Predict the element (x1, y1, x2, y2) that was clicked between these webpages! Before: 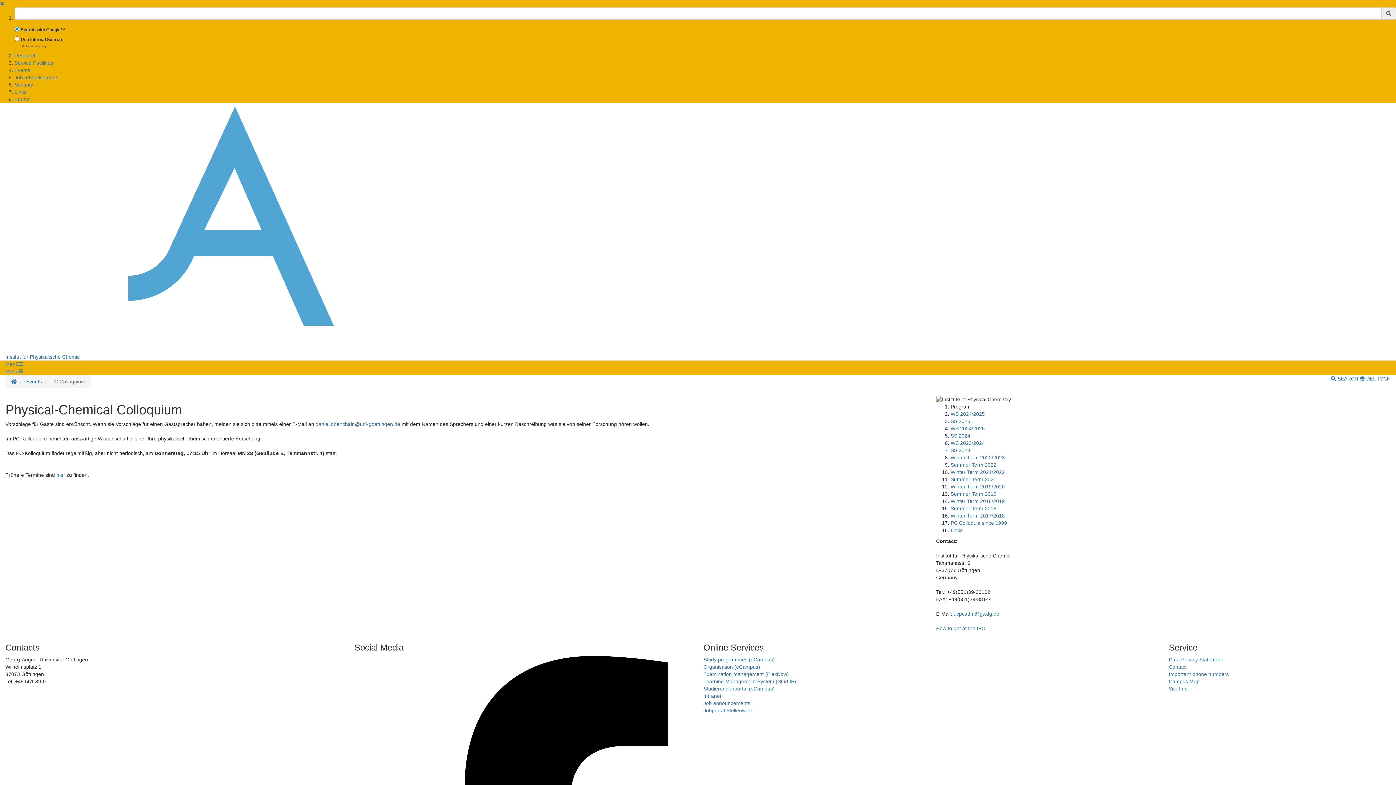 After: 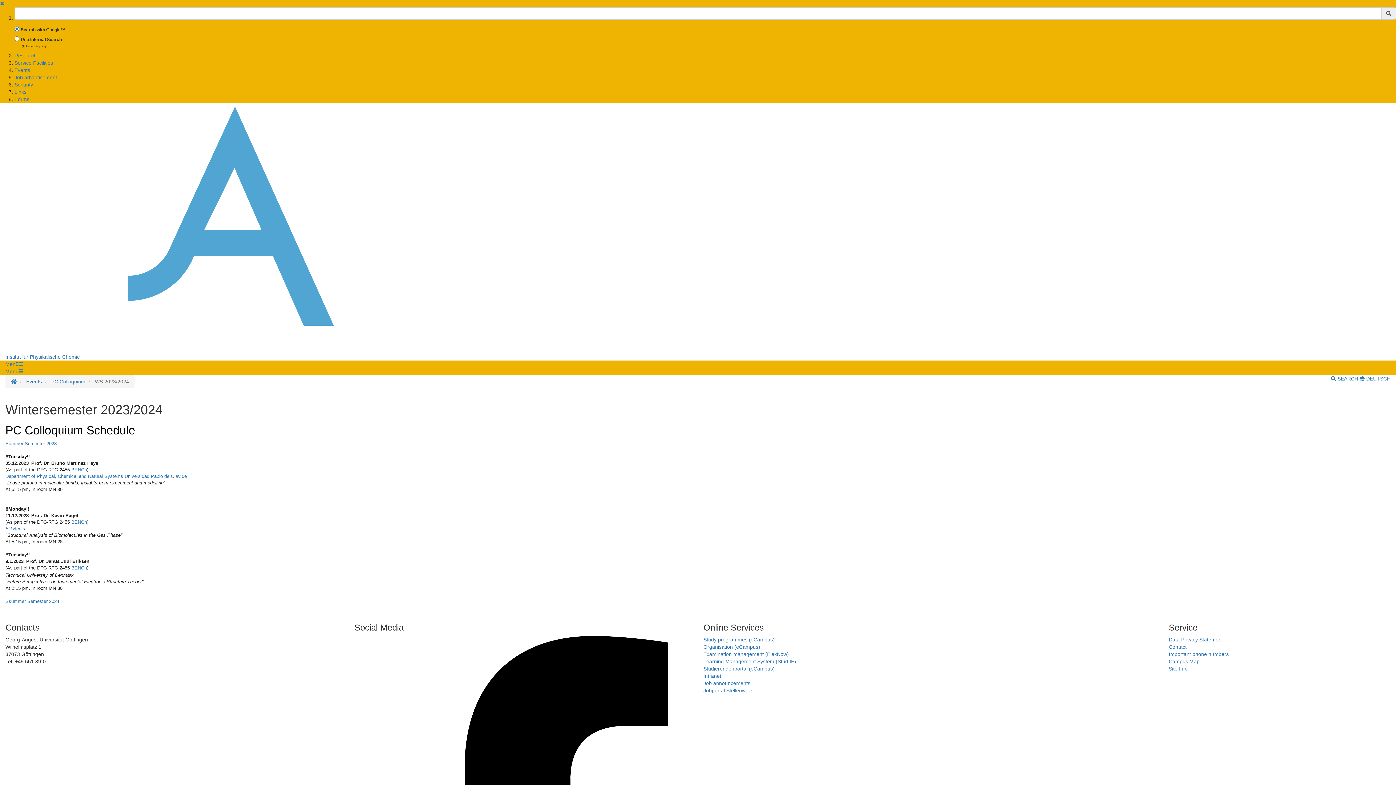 Action: label: hier bbox: (56, 472, 65, 478)